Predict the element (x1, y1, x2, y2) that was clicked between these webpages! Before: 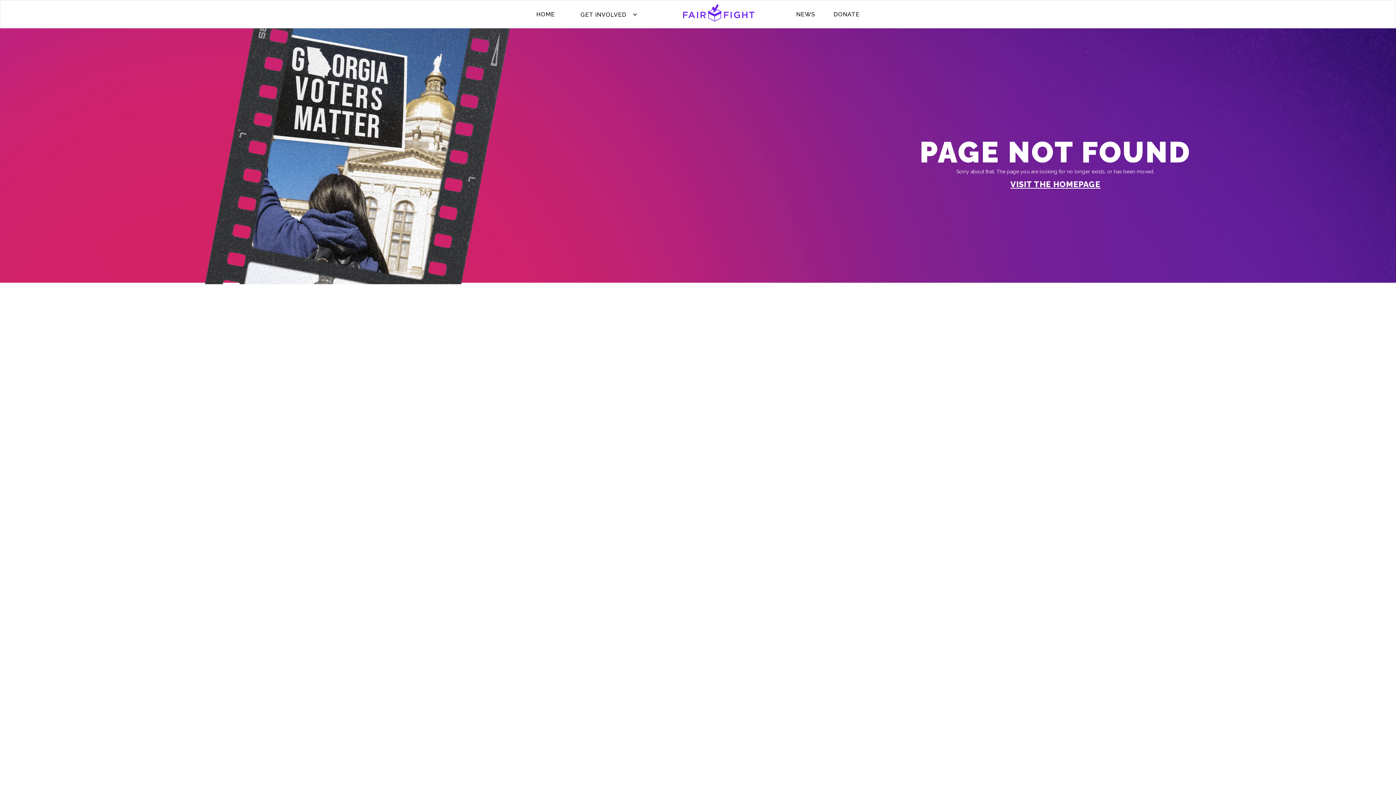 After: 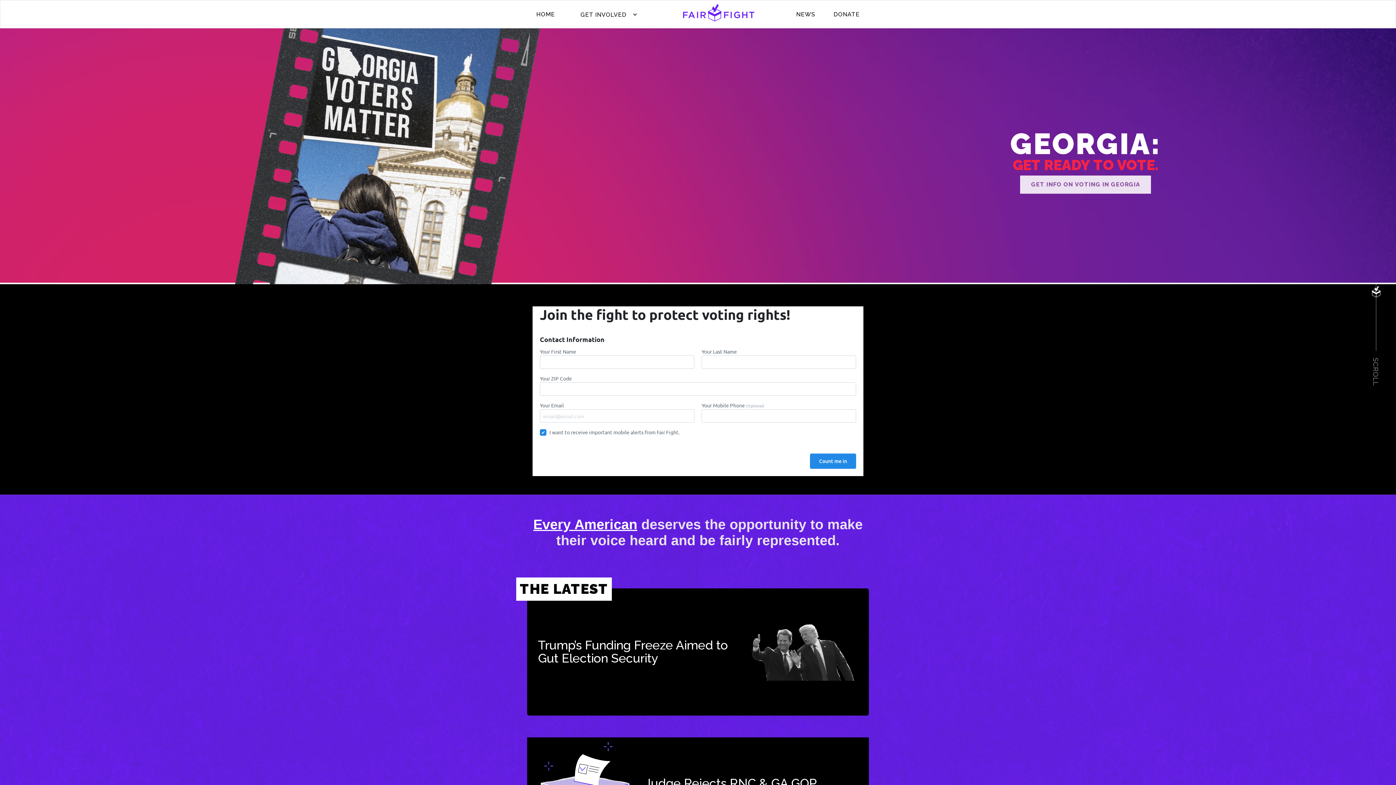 Action: label: home bbox: (683, 7, 754, 21)